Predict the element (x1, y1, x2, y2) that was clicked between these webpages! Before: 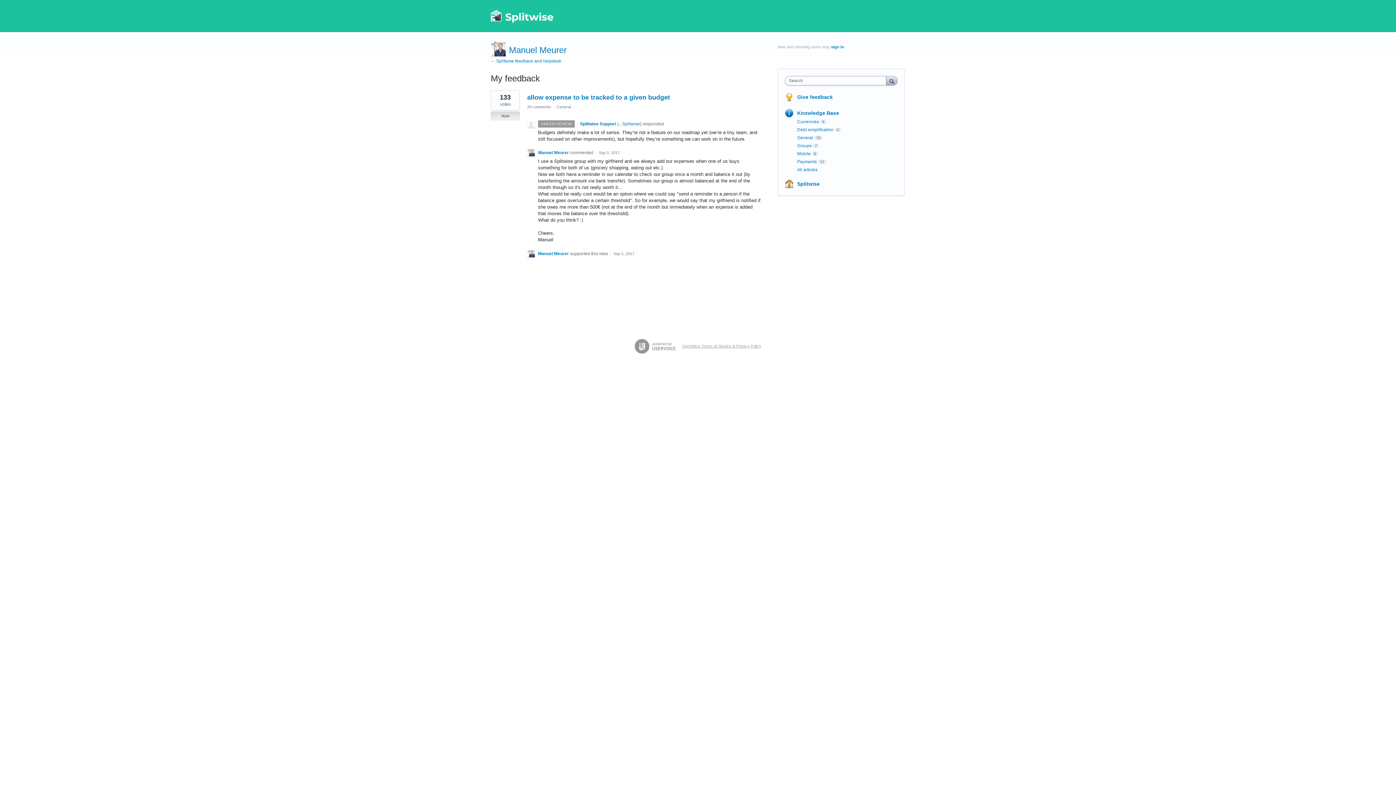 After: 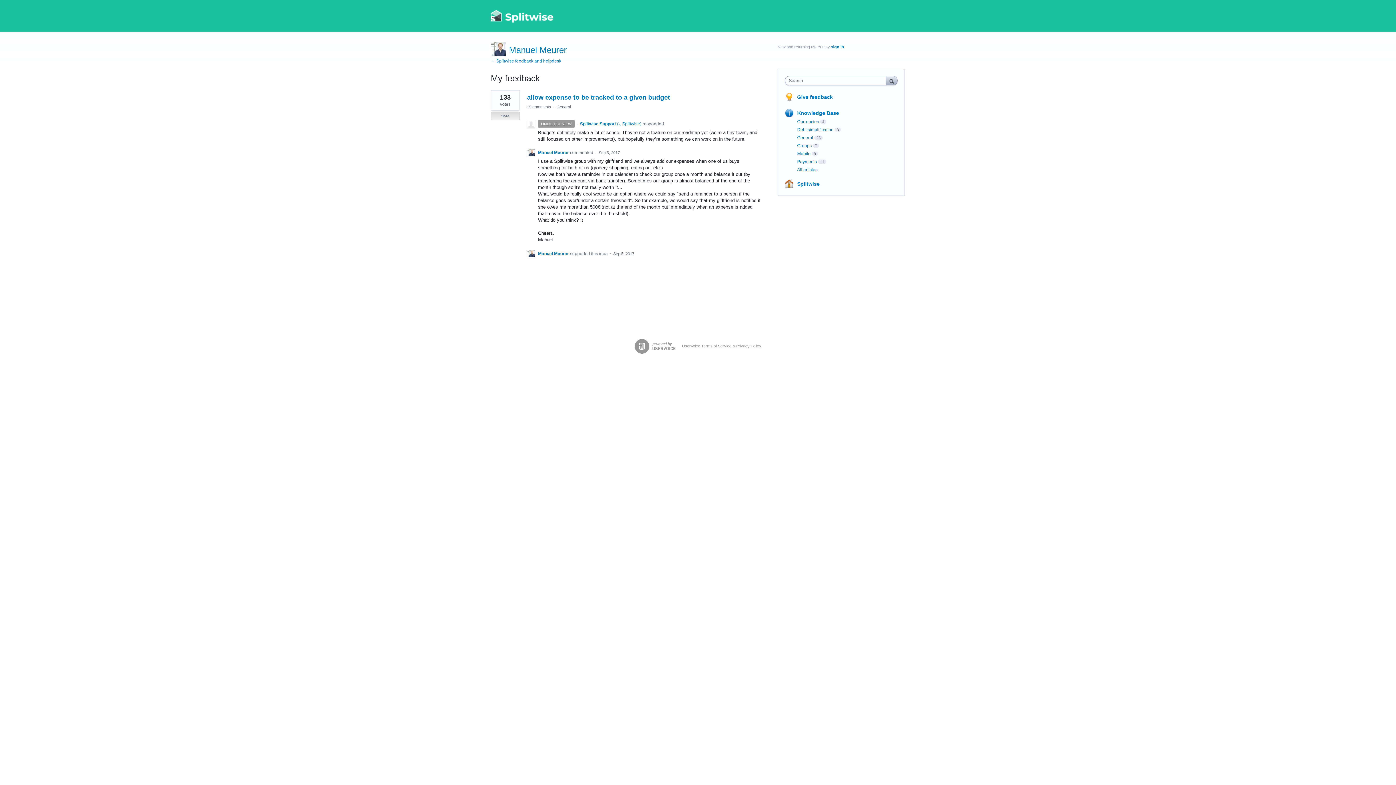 Action: label: Manuel Meurer  bbox: (538, 150, 570, 155)